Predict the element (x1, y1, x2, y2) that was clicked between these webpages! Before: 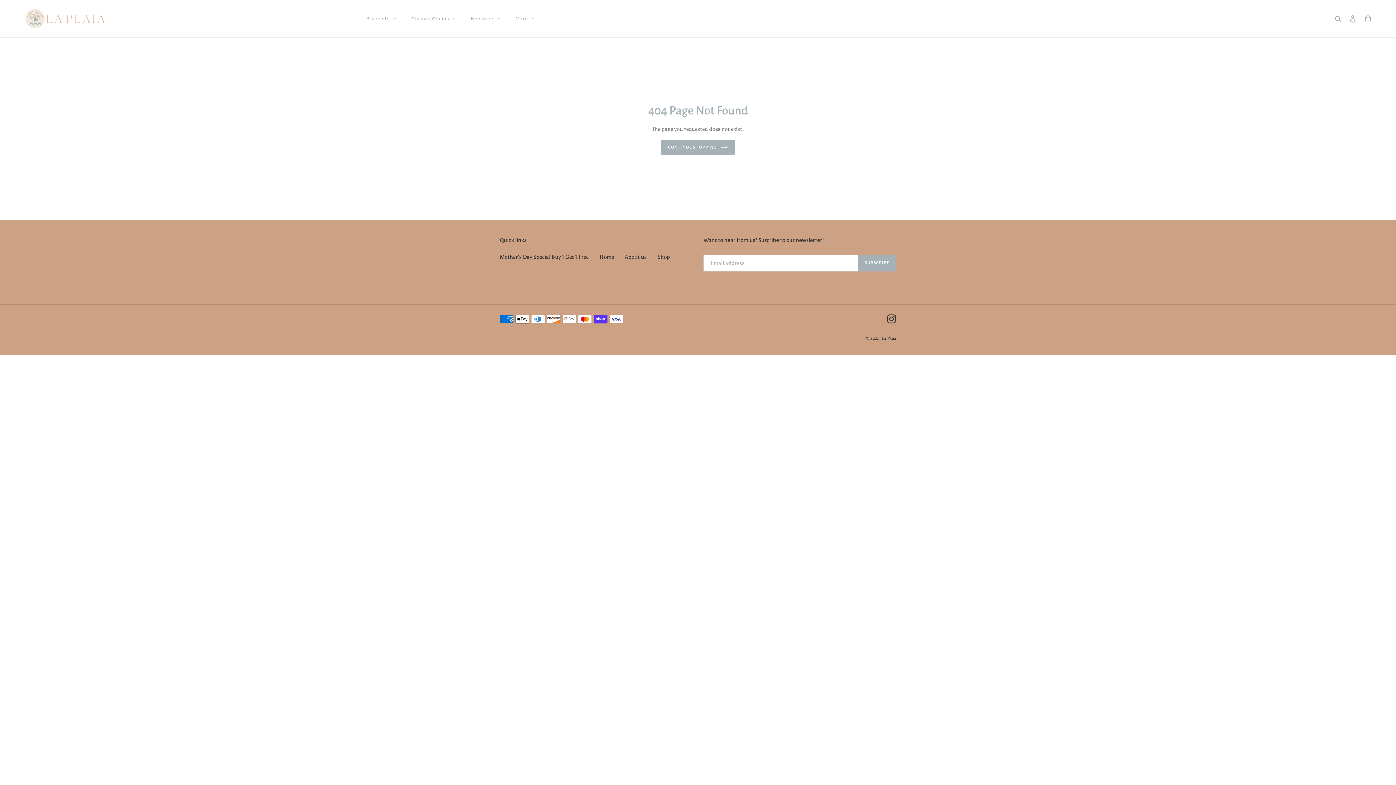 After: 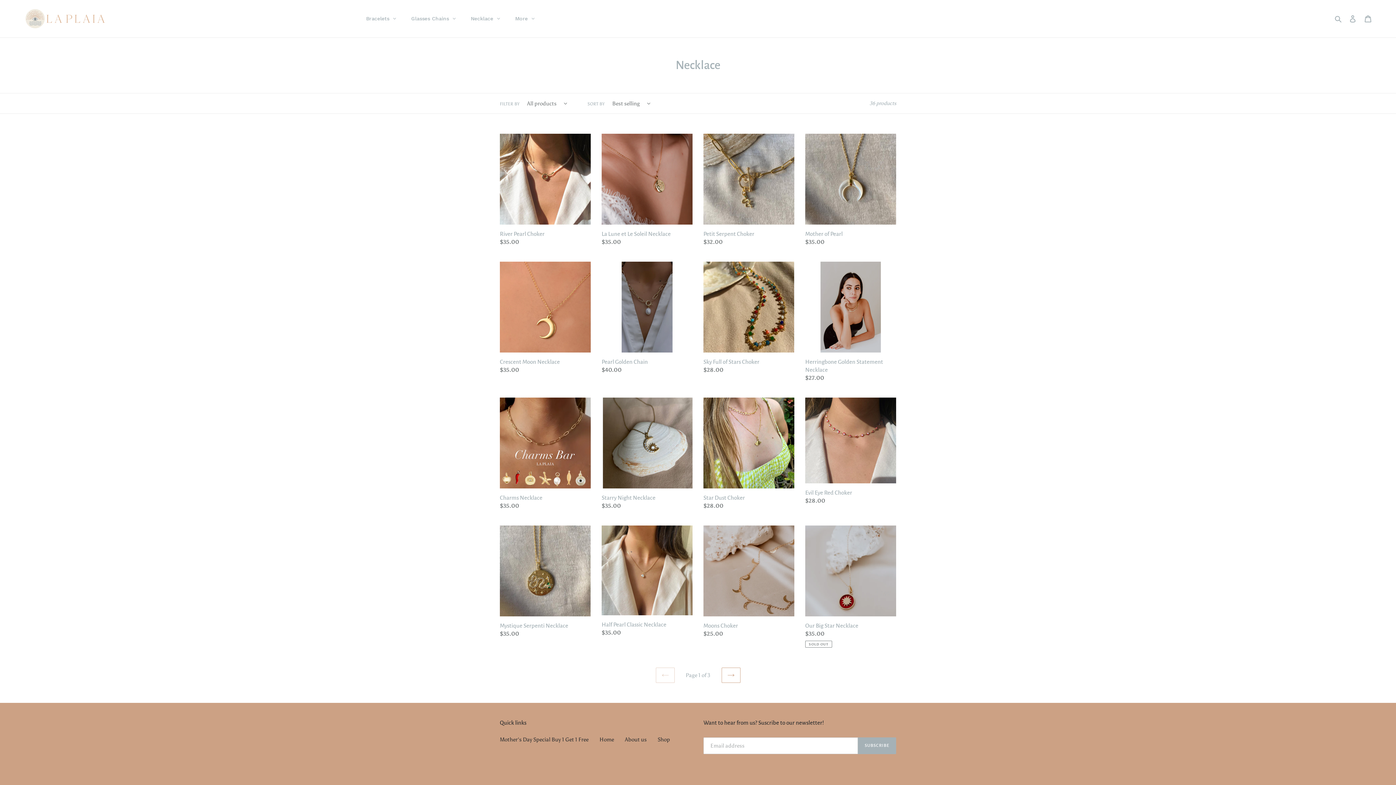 Action: label: Necklace bbox: (463, 8, 507, 28)